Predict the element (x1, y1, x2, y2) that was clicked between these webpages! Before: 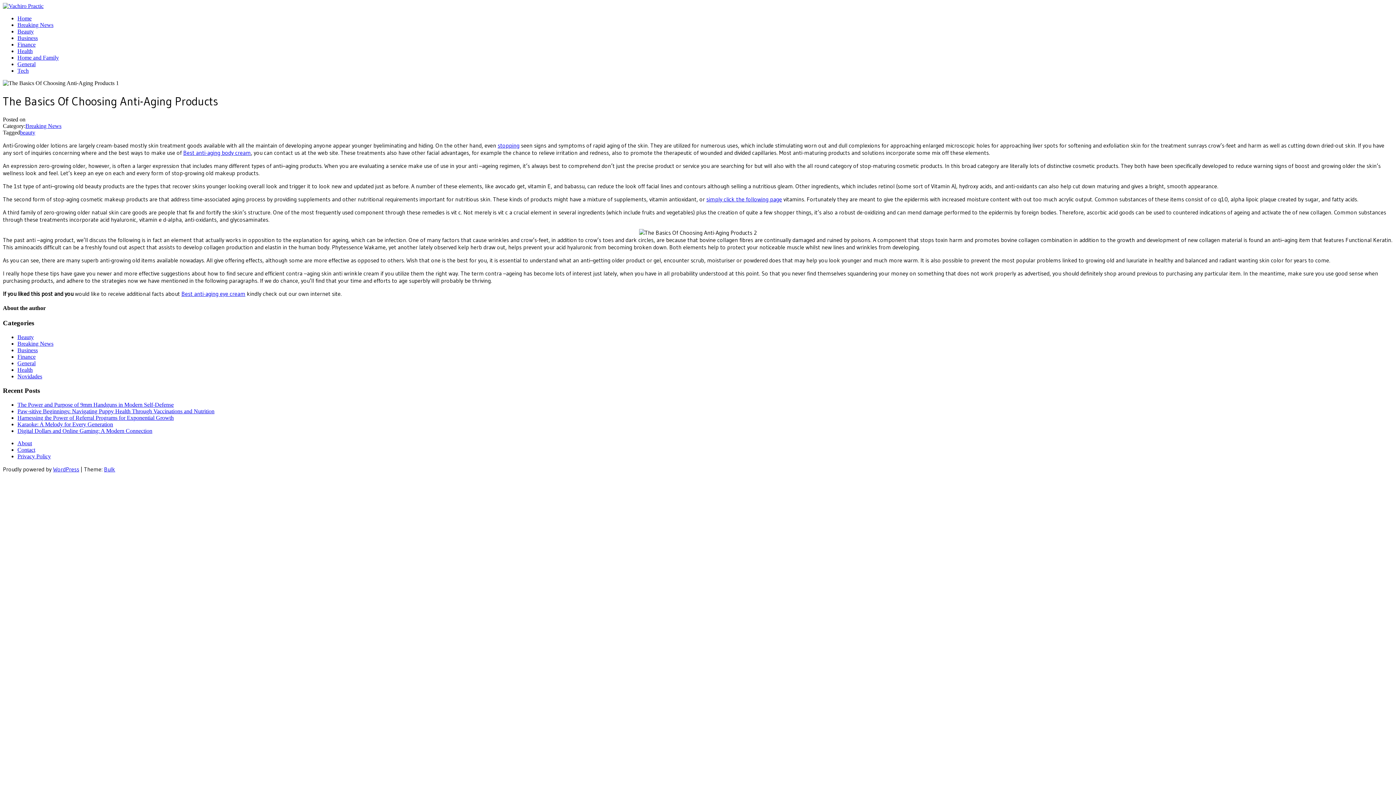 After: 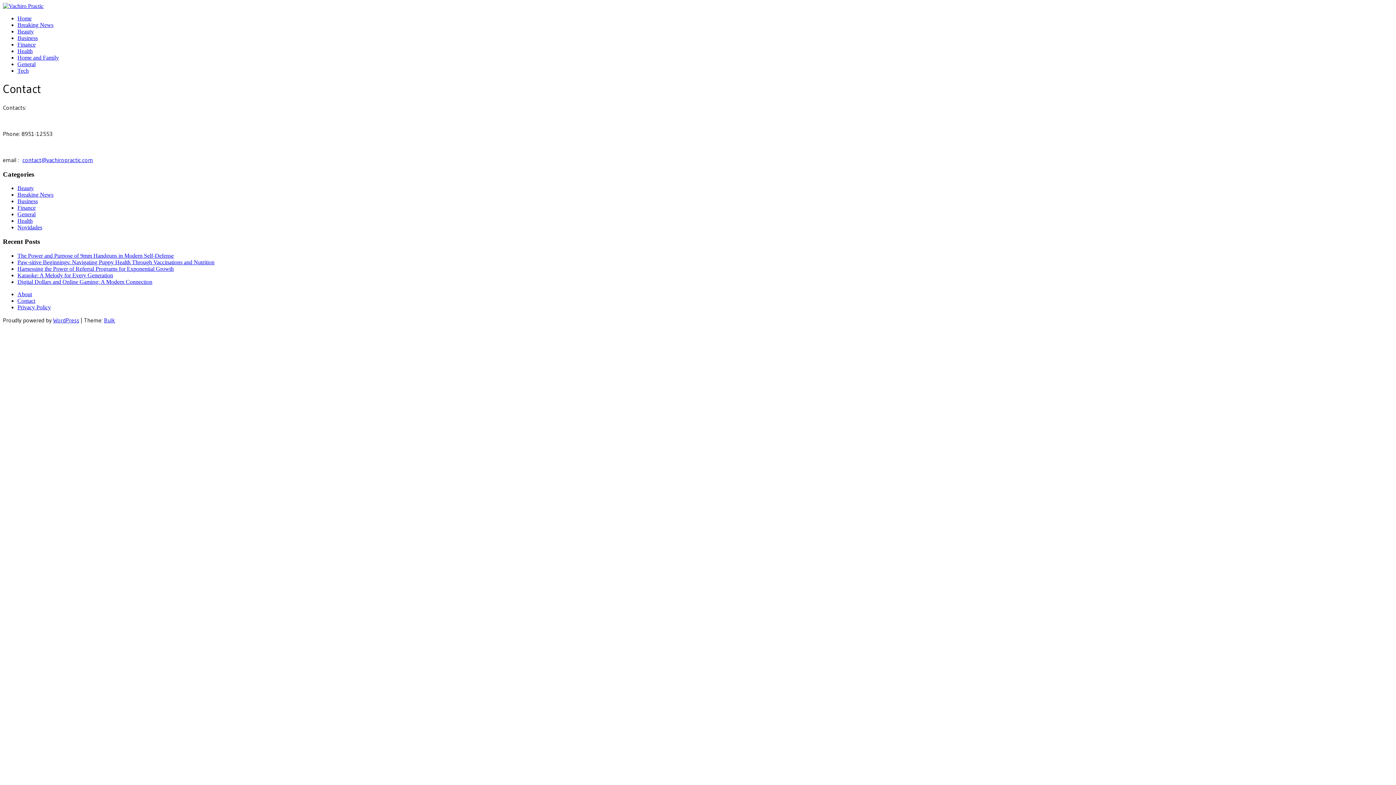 Action: label: Contact bbox: (17, 446, 35, 452)